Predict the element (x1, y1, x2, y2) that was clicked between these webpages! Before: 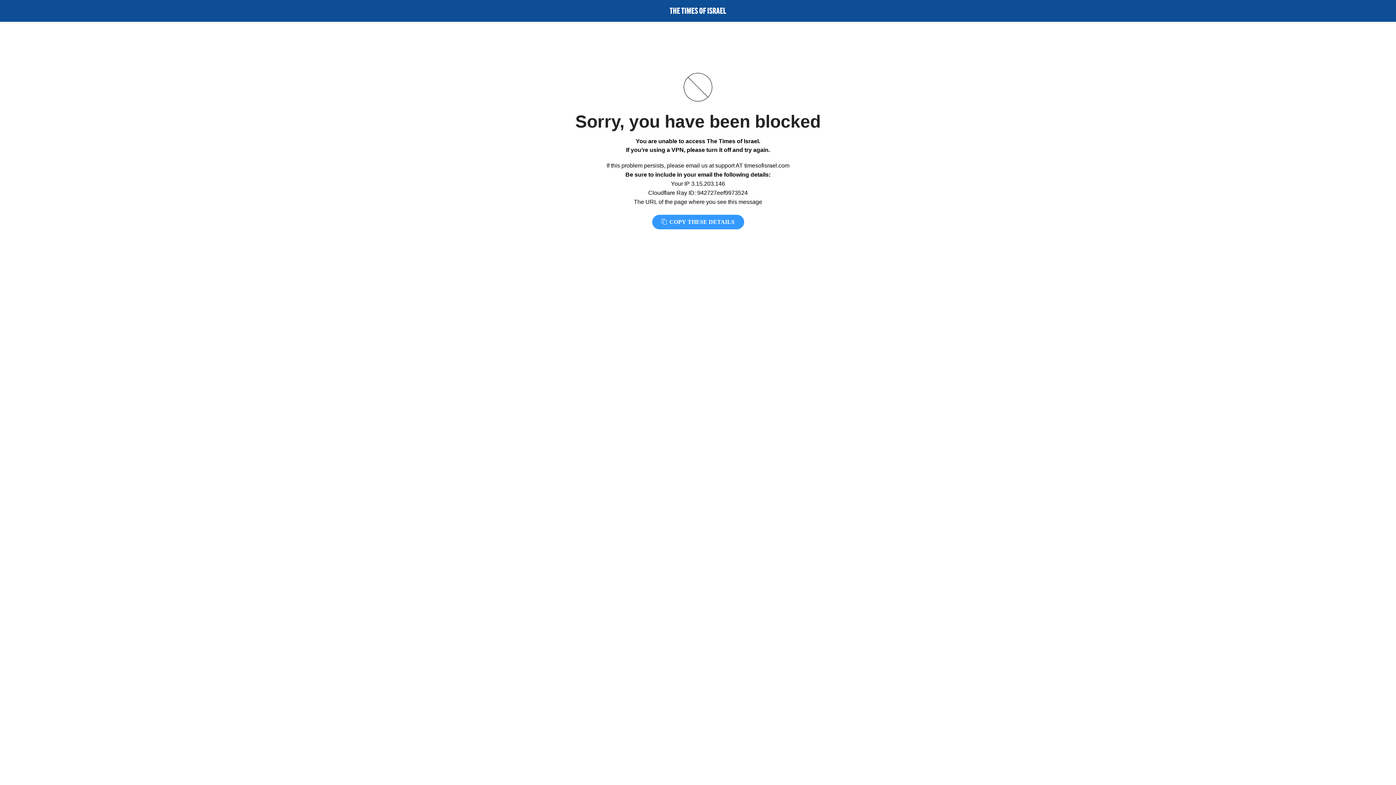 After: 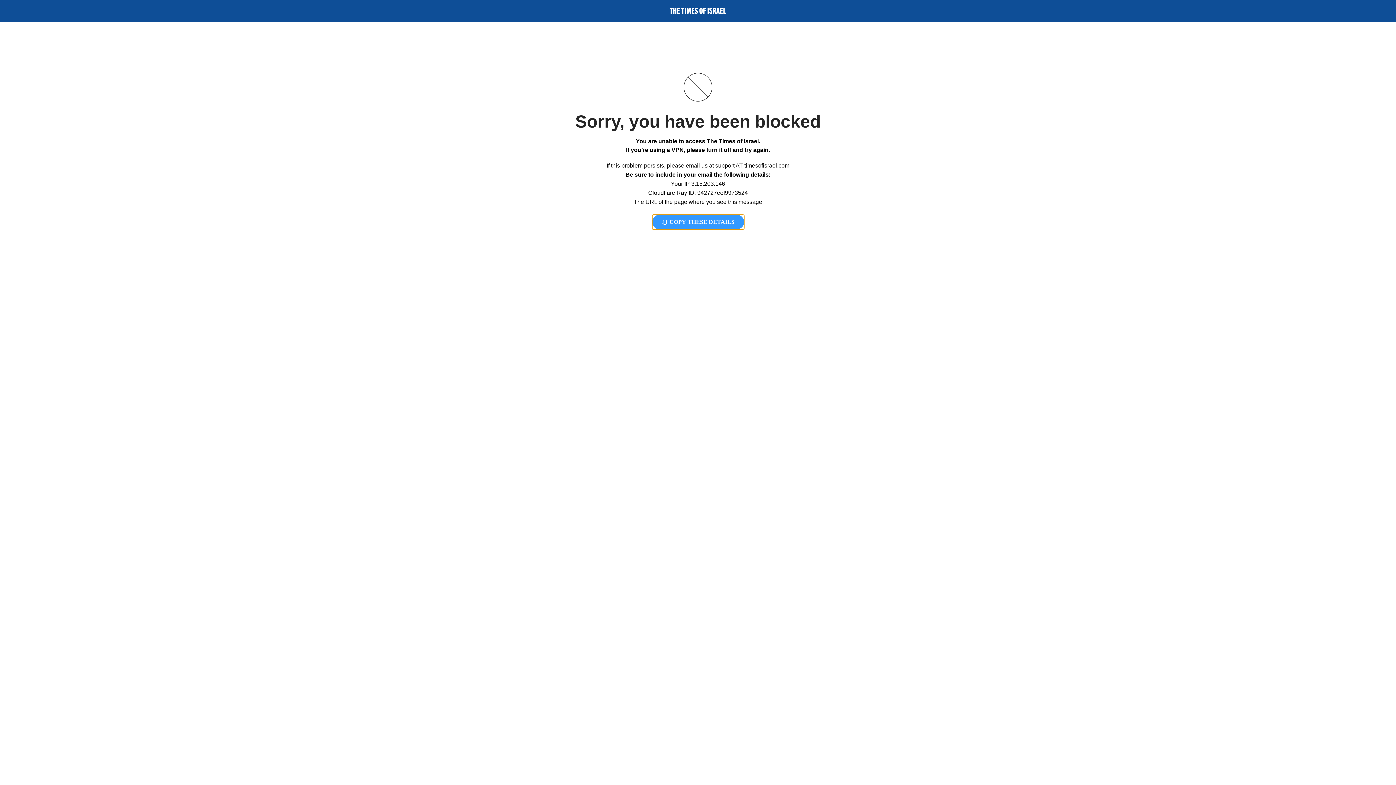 Action: bbox: (652, 214, 744, 229) label:  COPY THESE DETAILS